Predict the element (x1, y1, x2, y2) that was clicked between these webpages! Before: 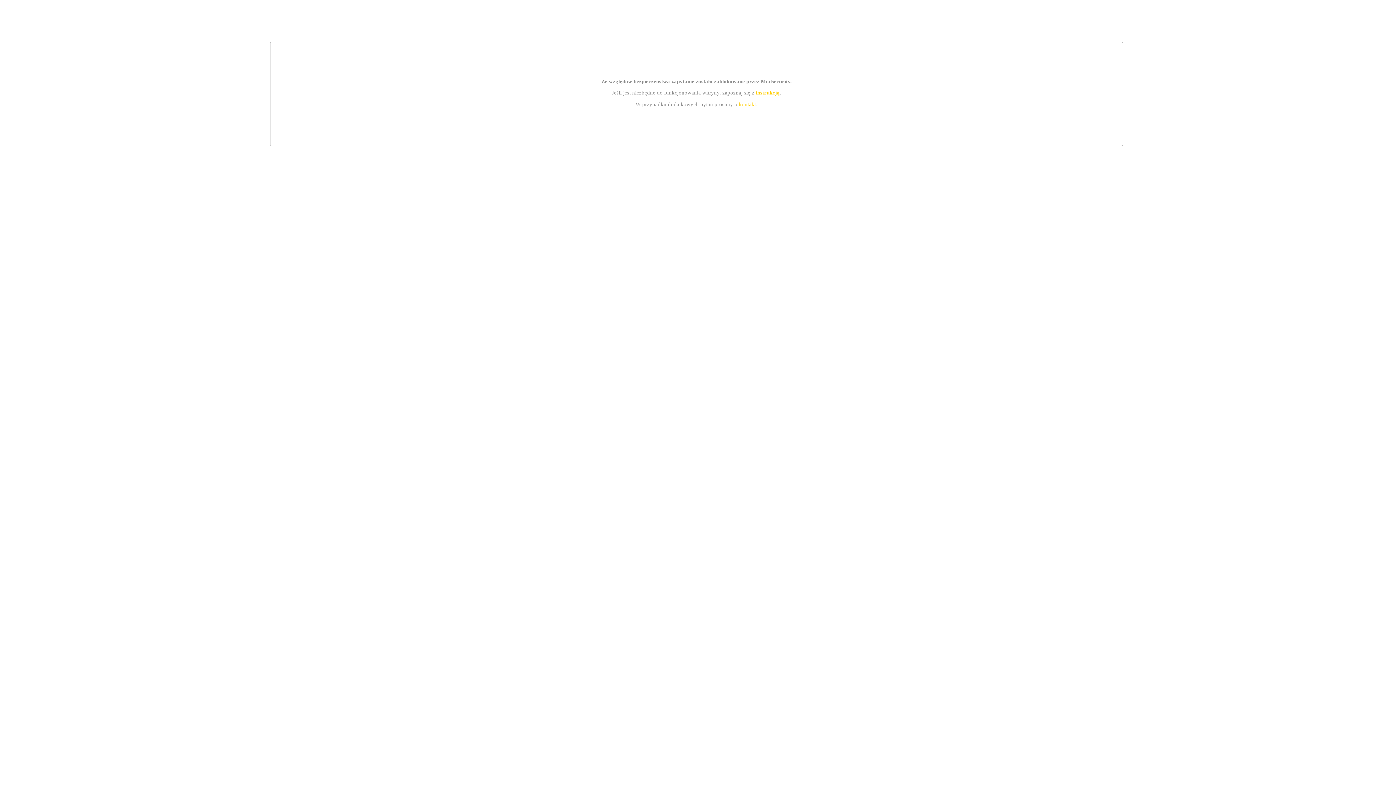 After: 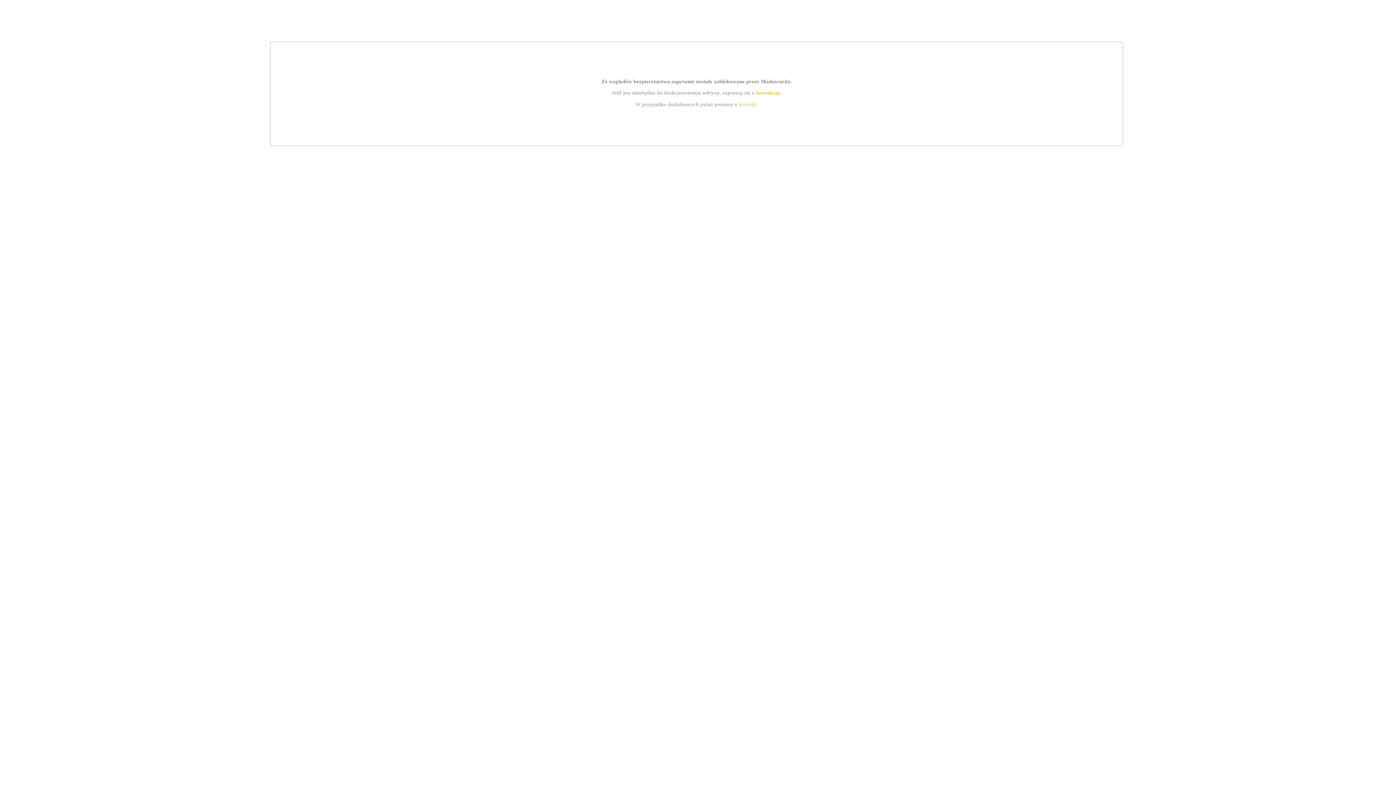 Action: bbox: (755, 89, 779, 95) label: instrukcją